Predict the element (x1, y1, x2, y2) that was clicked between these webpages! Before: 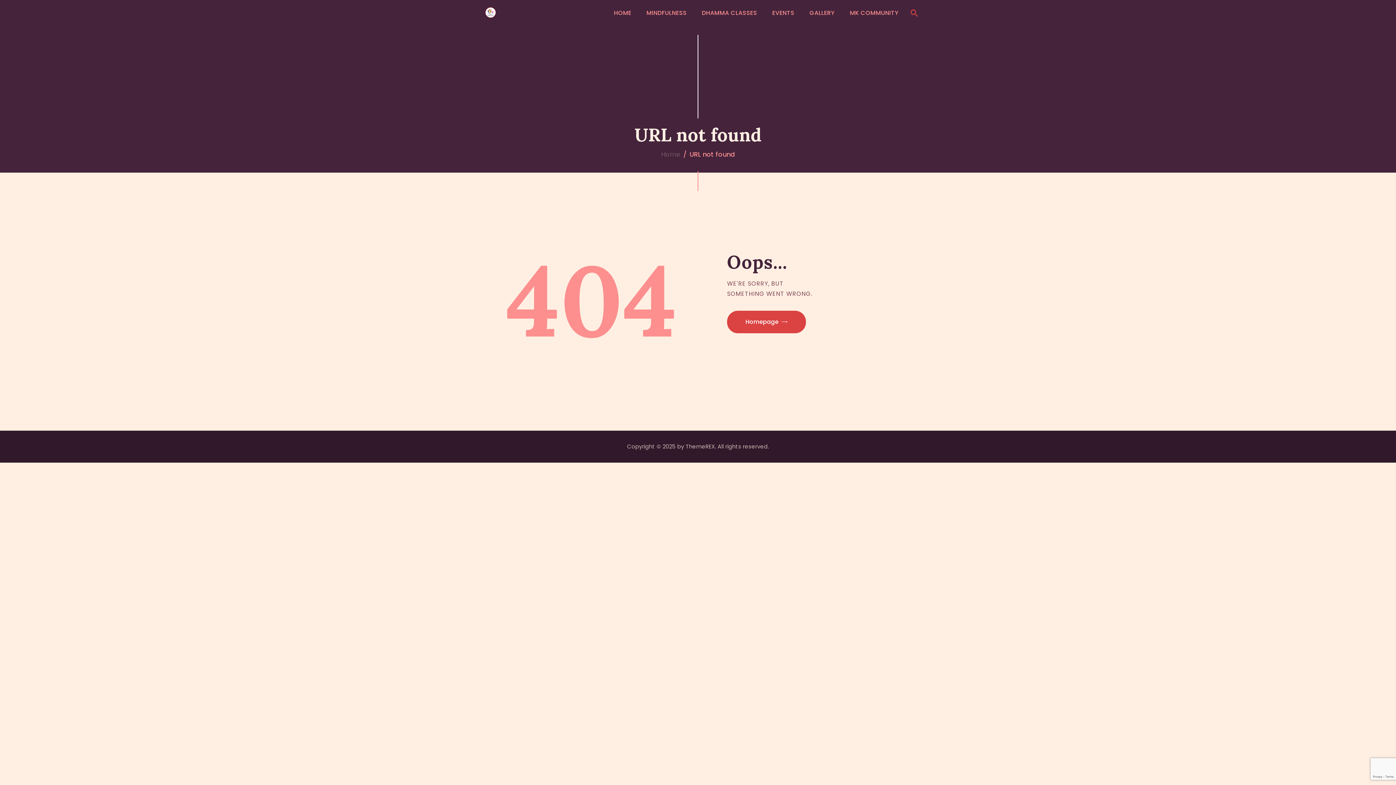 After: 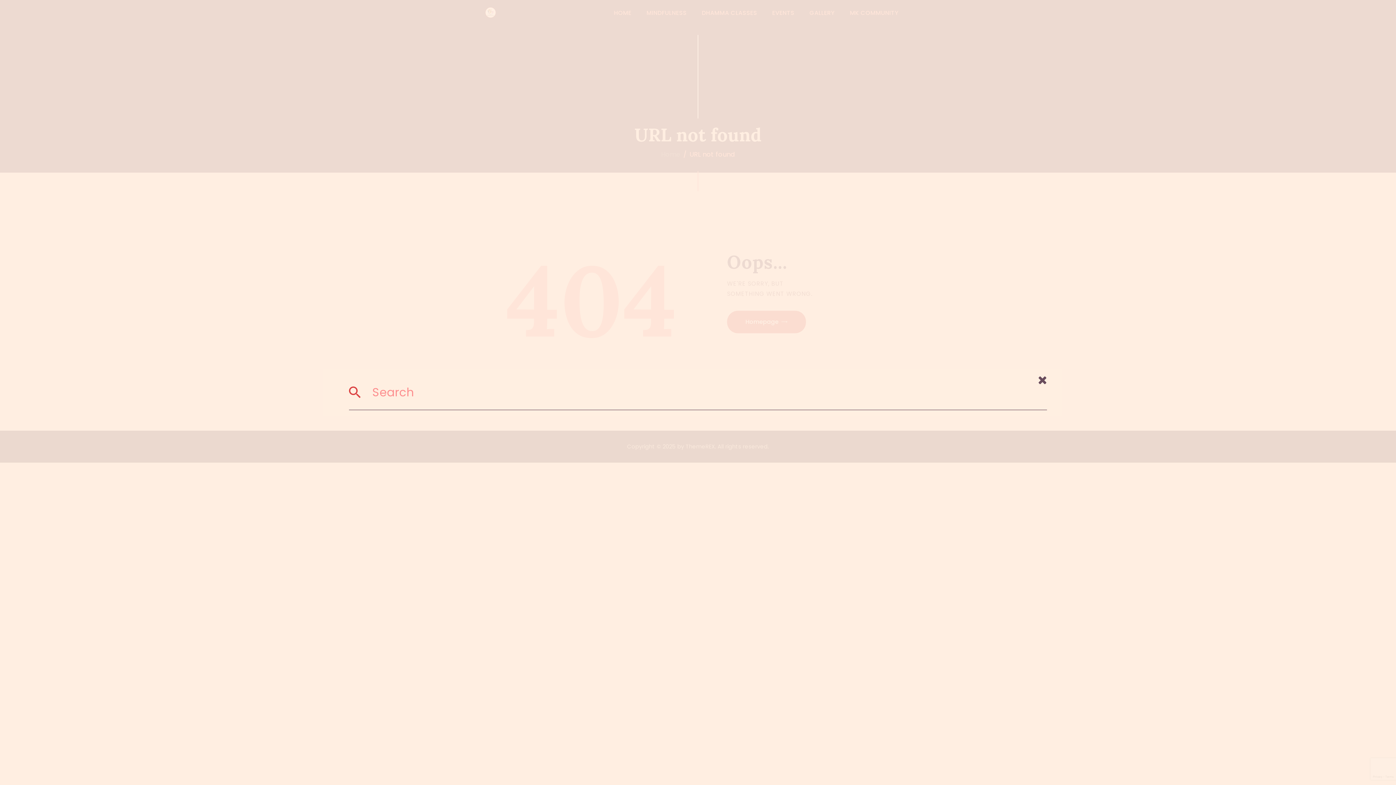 Action: bbox: (910, 7, 918, 18)